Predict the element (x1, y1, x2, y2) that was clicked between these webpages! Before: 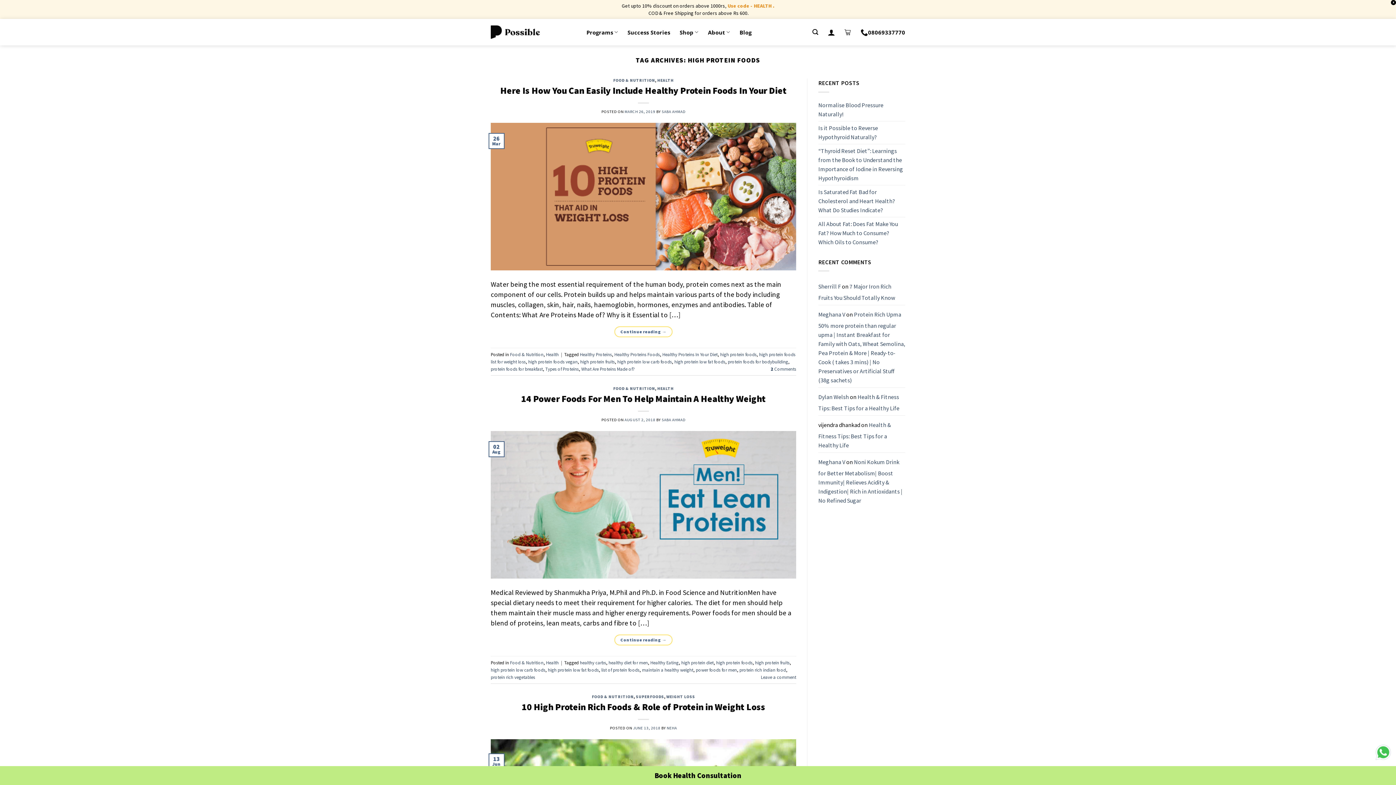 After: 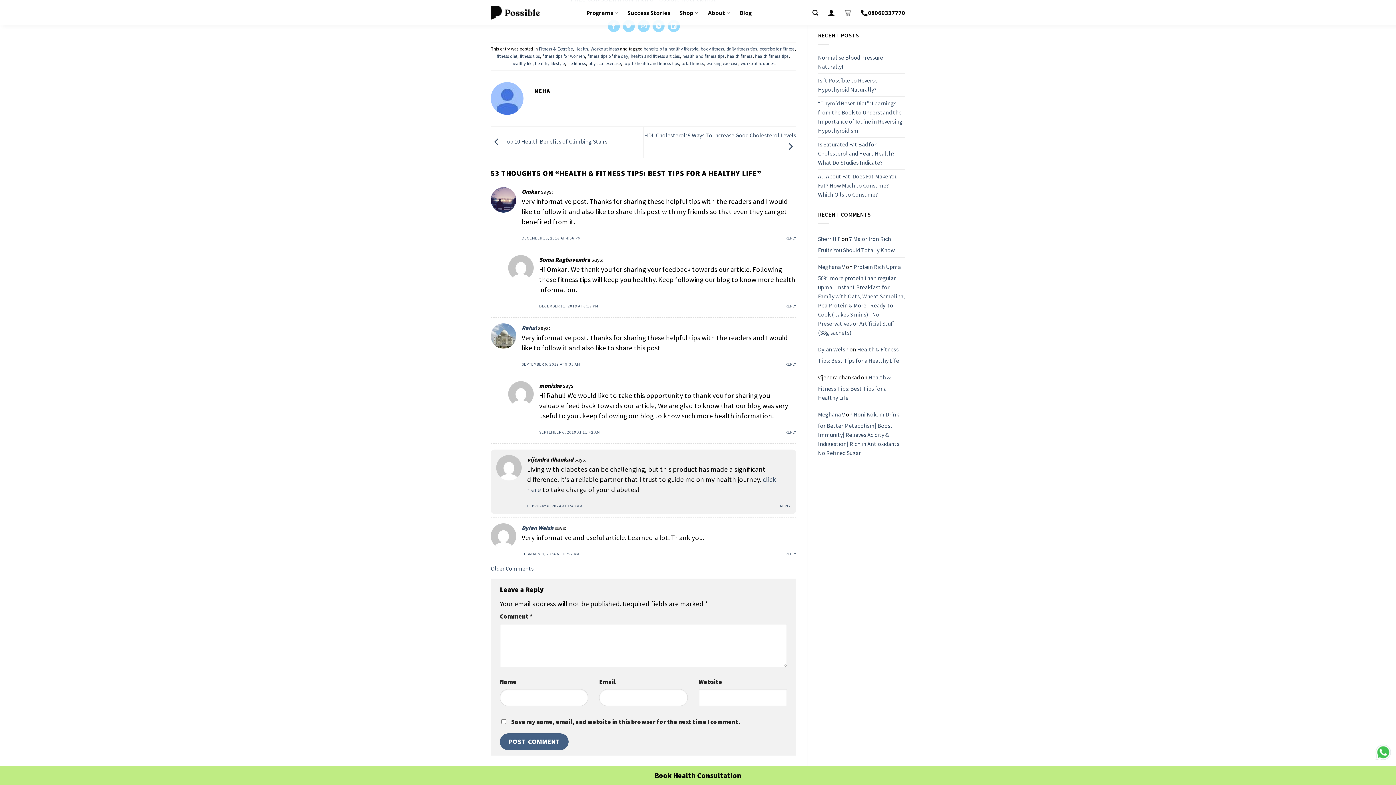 Action: bbox: (818, 419, 891, 451) label: Health & Fitness Tips: Best Tips for a Healthy Life